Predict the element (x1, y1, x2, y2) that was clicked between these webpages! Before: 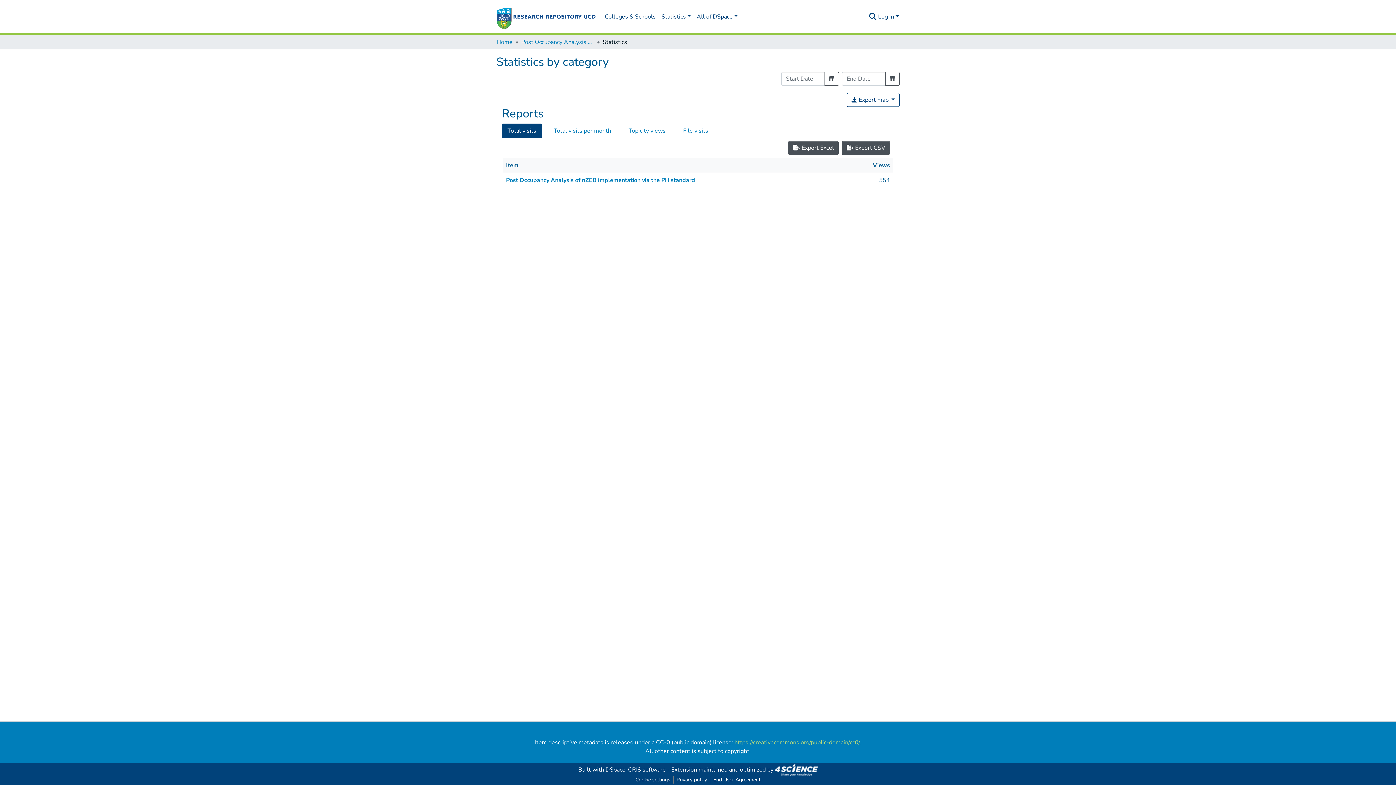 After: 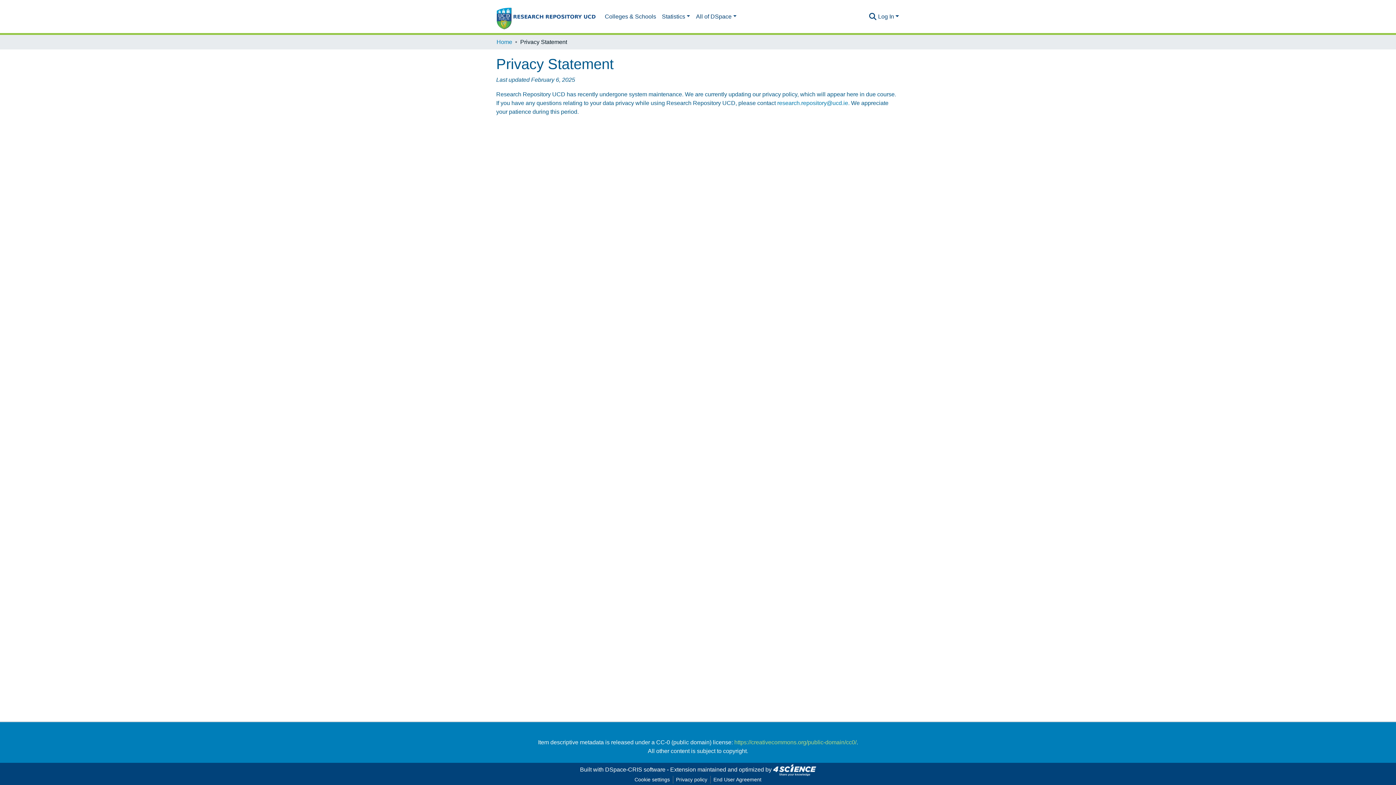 Action: label: Privacy policy bbox: (673, 776, 710, 784)